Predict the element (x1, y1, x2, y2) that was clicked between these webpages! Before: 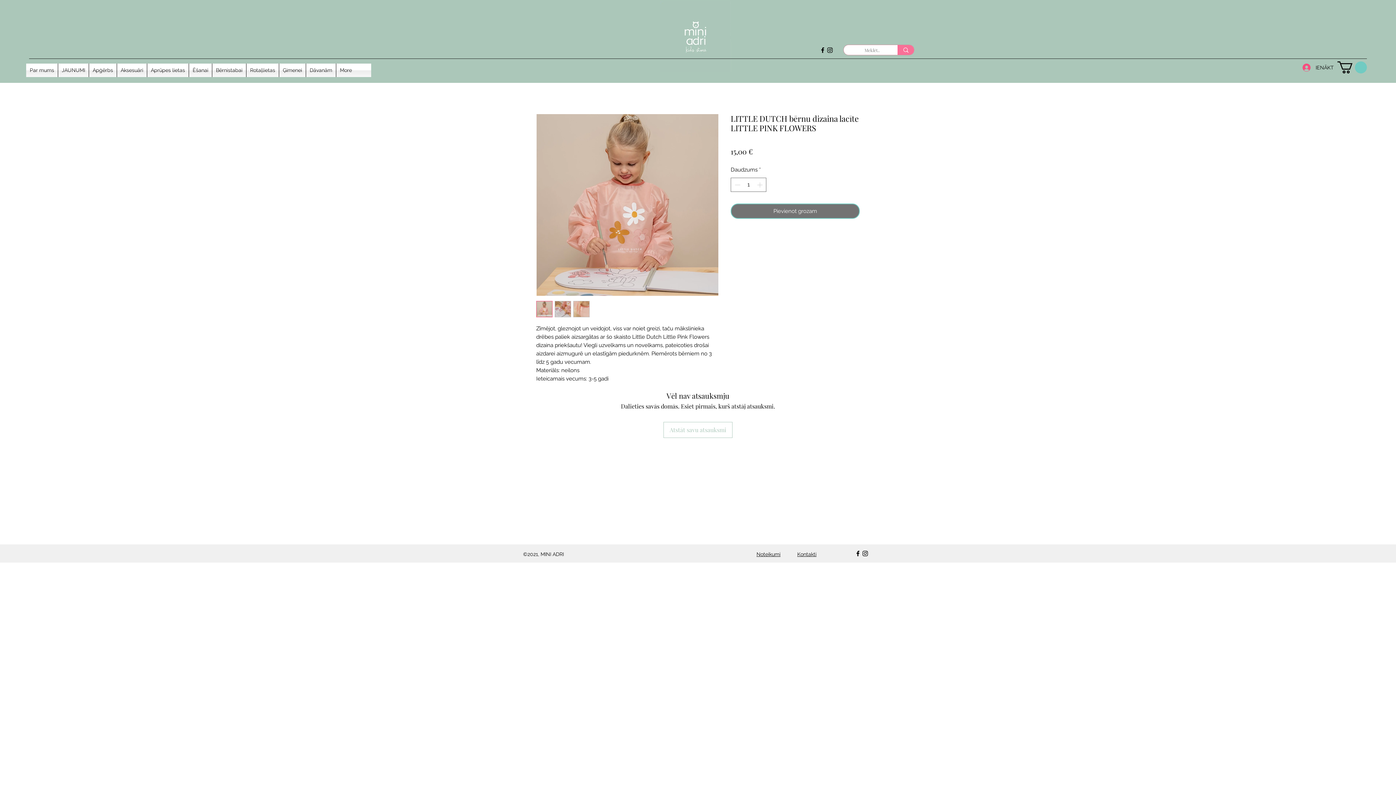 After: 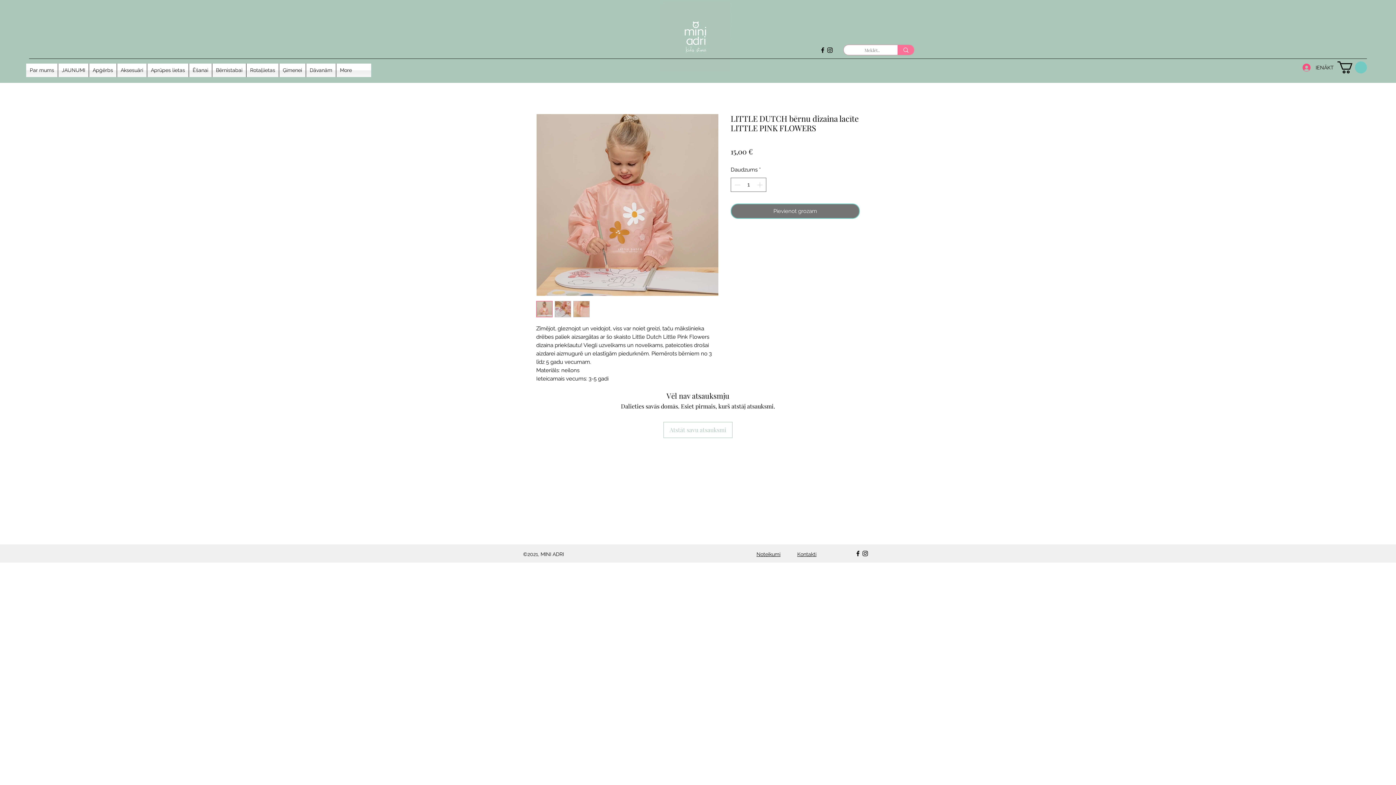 Action: bbox: (826, 46, 833, 53) label: instagram